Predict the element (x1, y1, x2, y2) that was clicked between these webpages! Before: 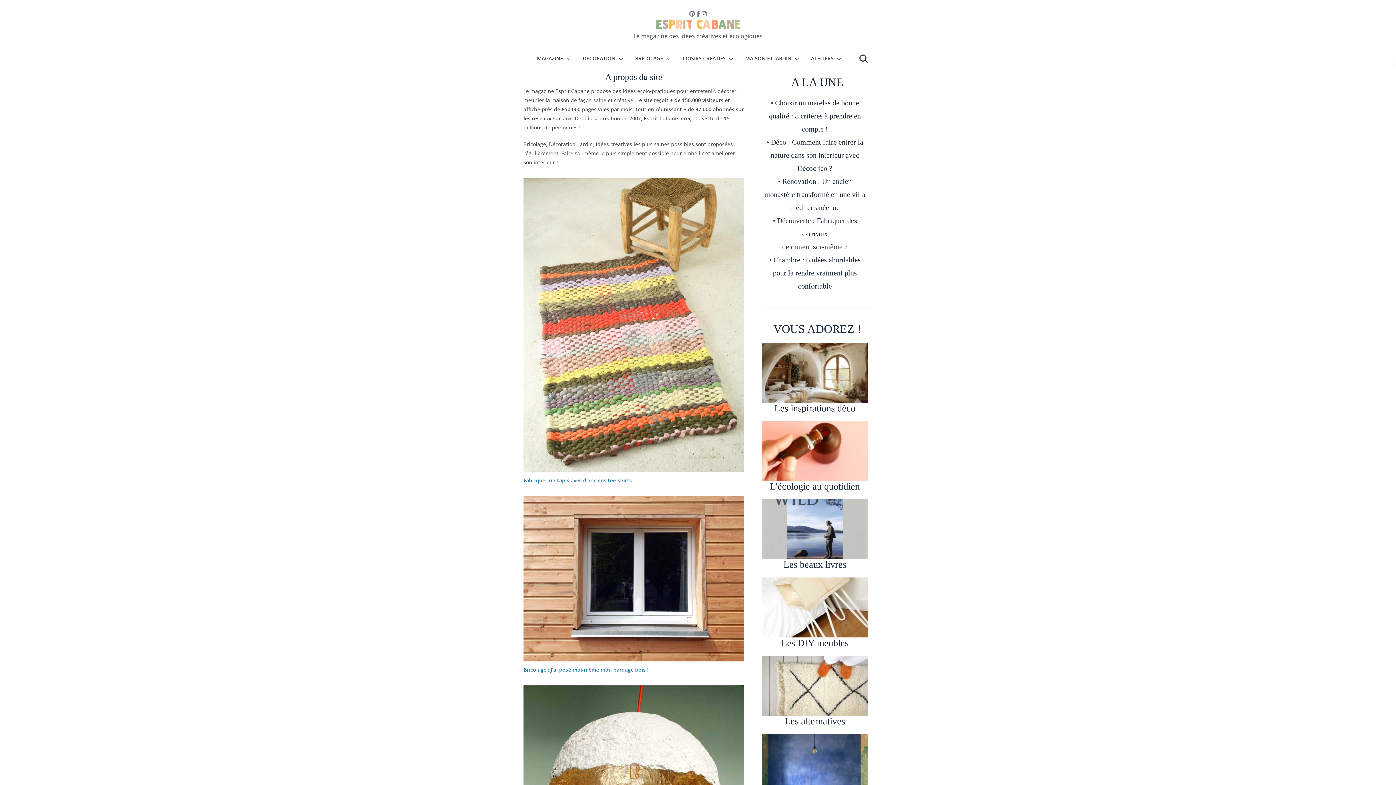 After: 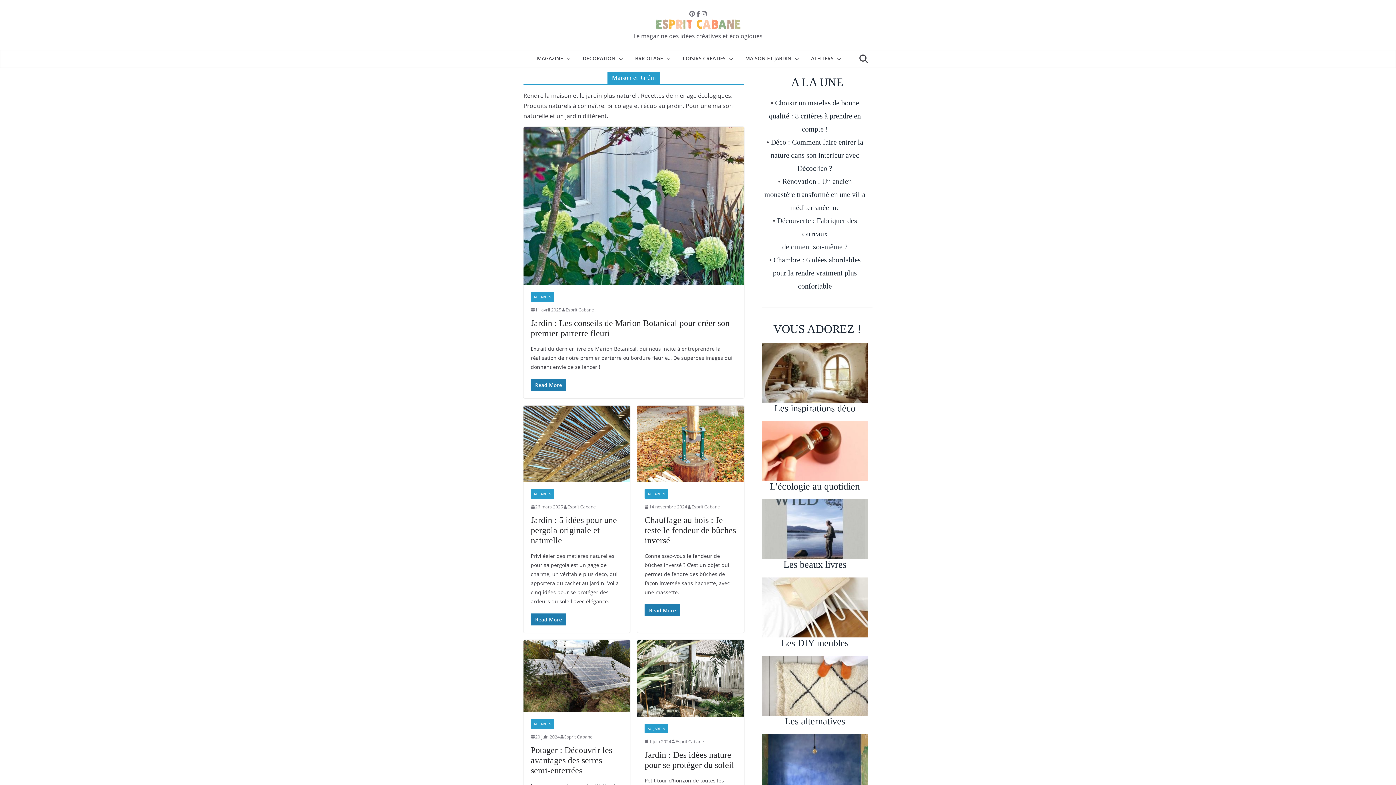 Action: bbox: (745, 53, 791, 64) label: MAISON ET JARDIN